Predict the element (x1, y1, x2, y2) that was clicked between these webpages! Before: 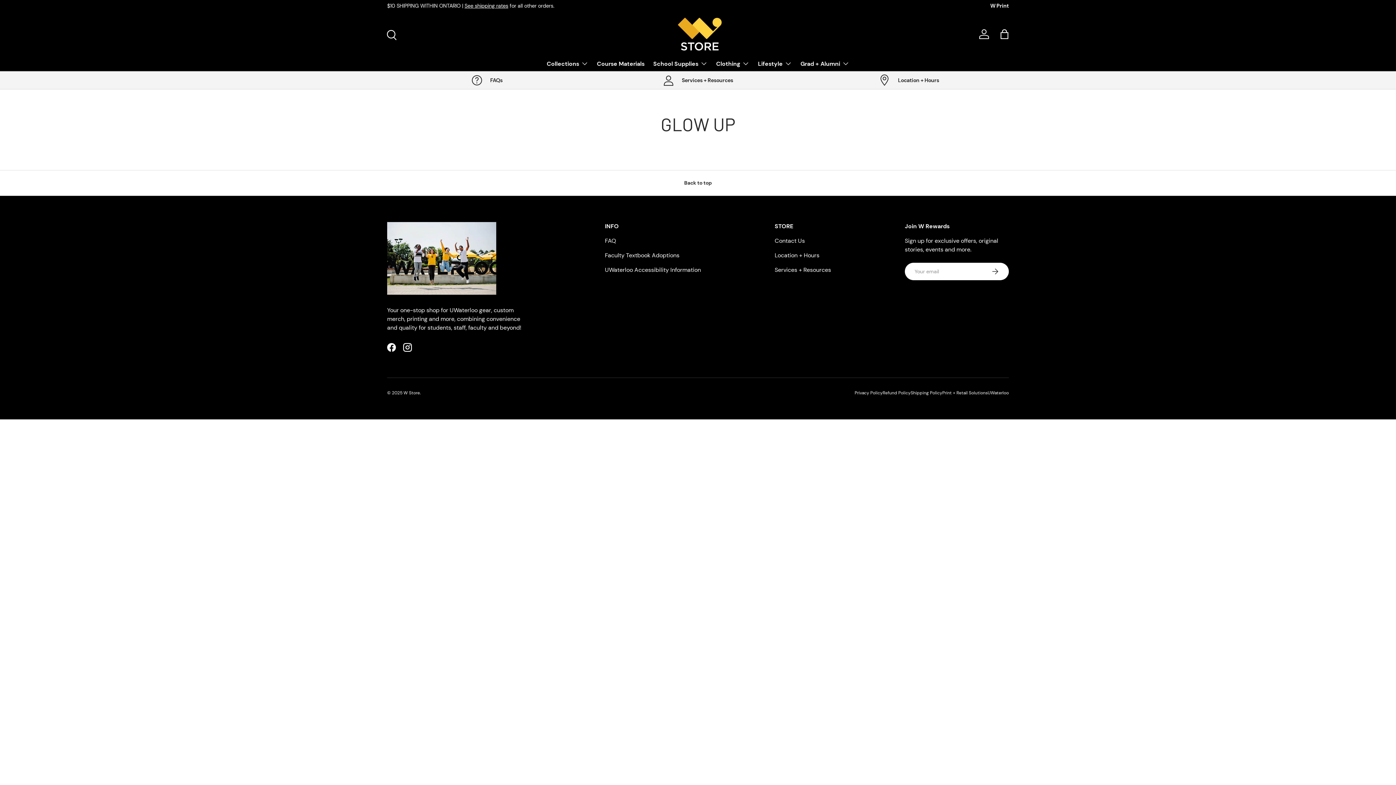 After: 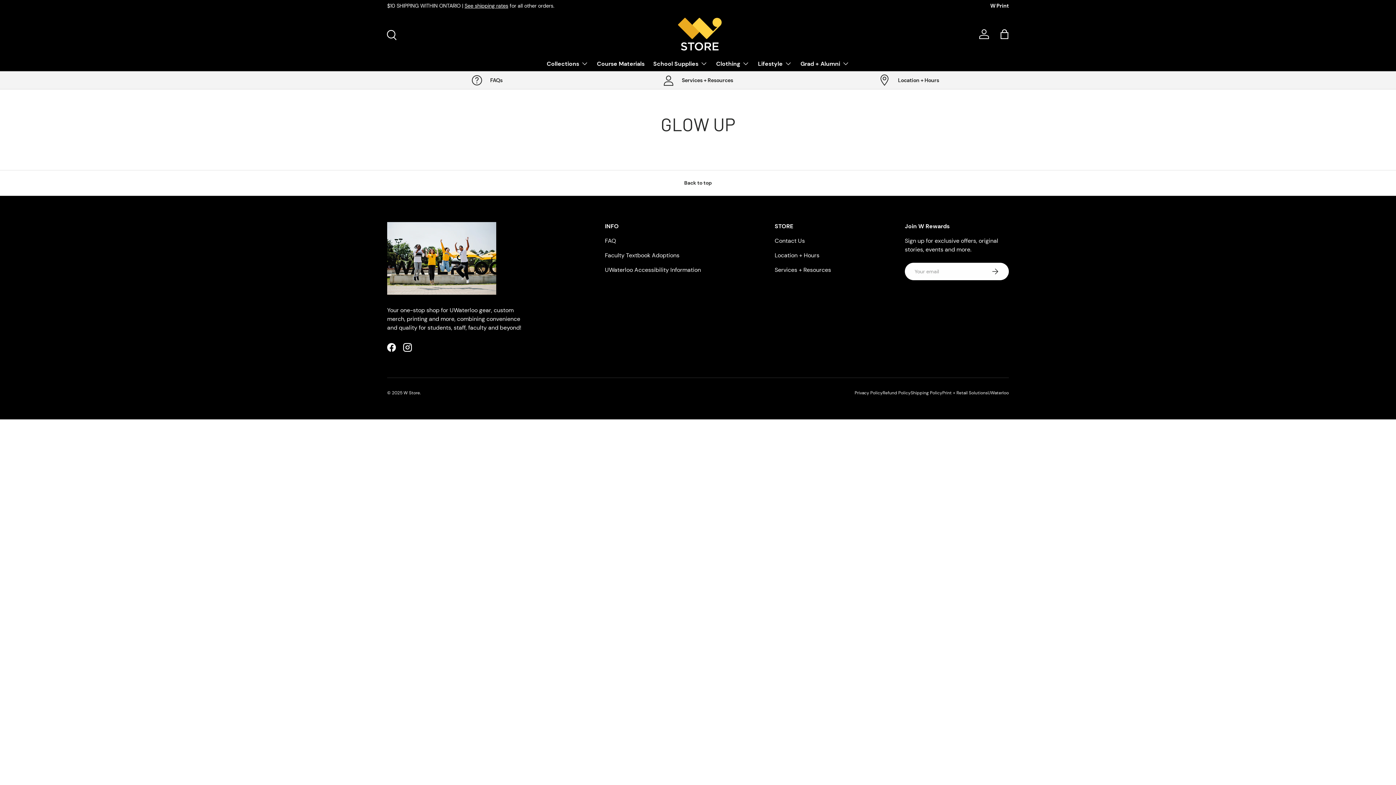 Action: label: UWaterloo bbox: (988, 390, 1009, 396)